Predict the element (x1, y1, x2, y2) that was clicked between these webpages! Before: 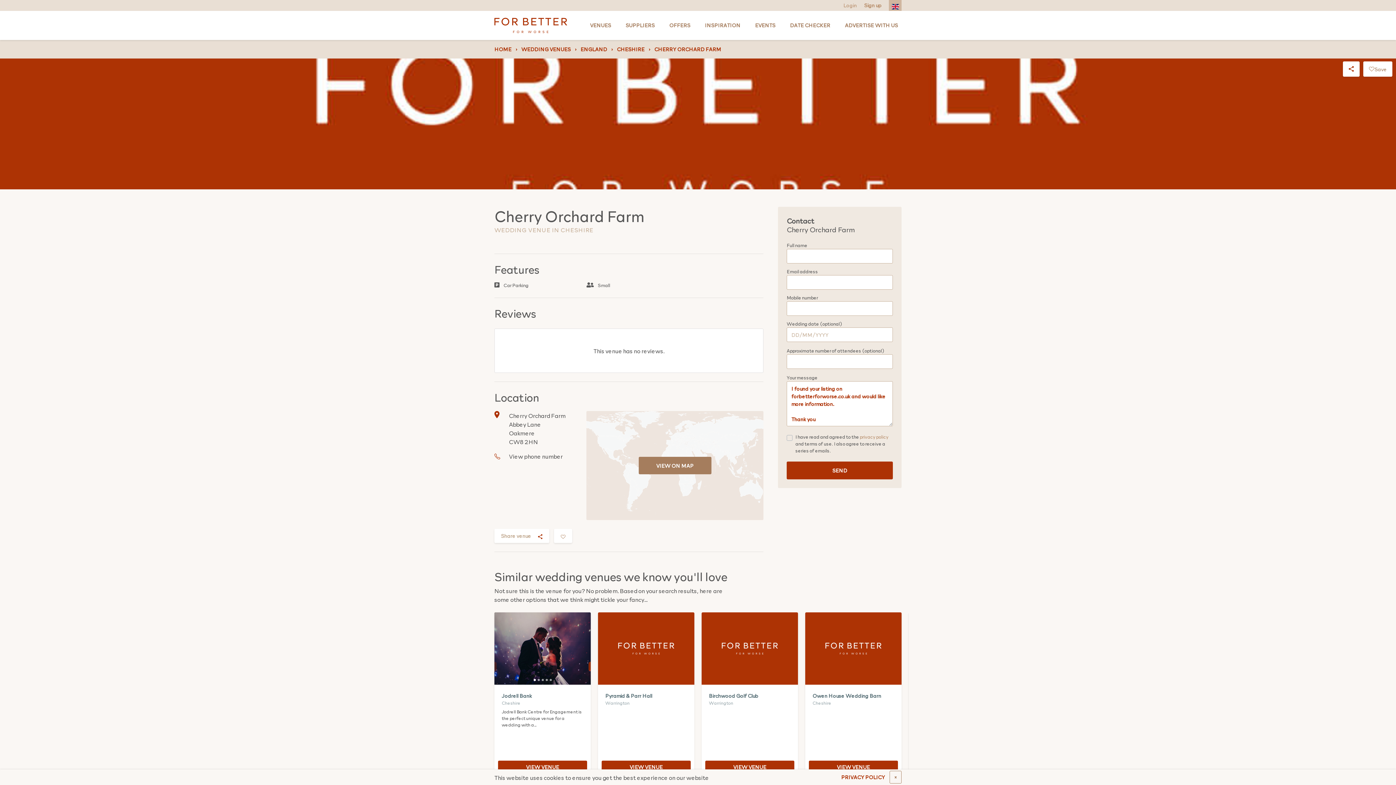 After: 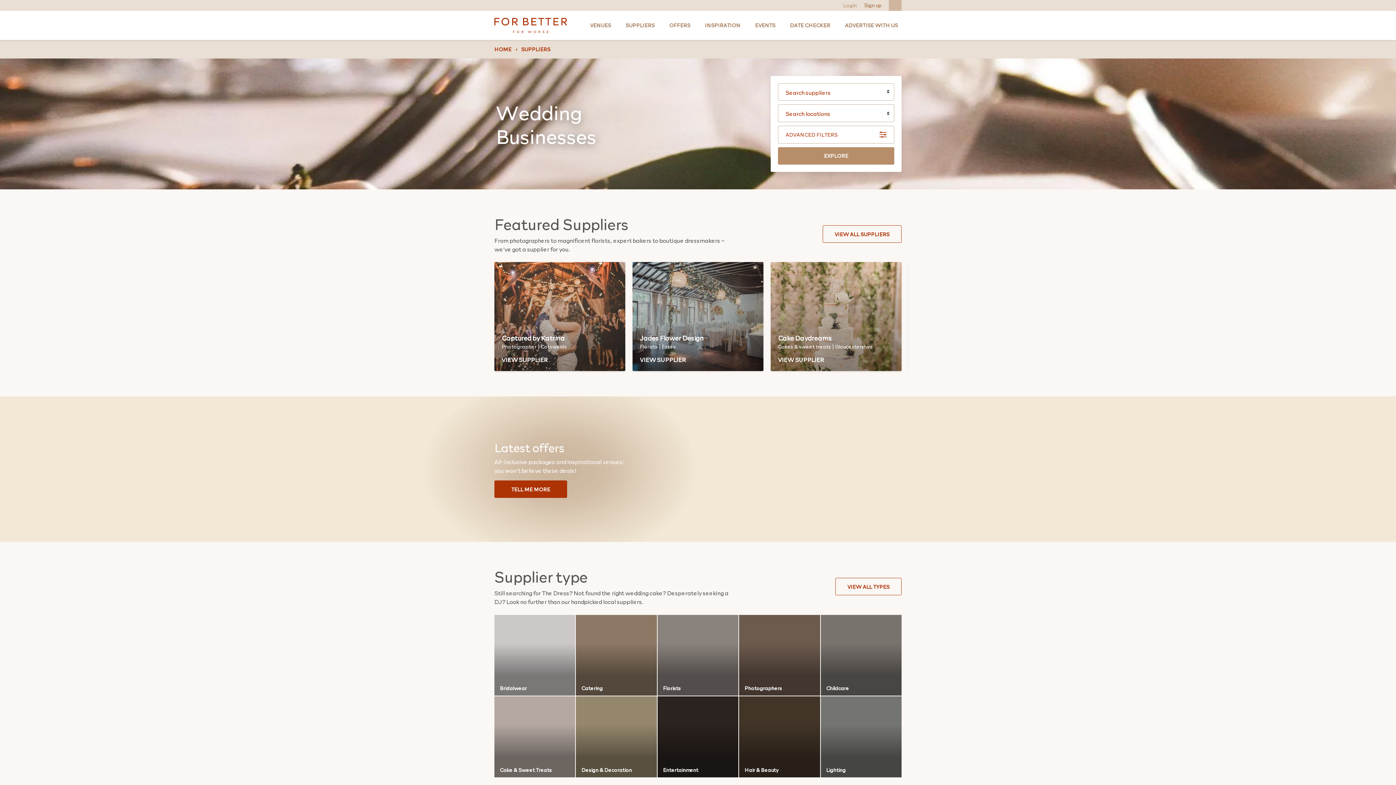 Action: bbox: (622, 10, 658, 40) label: SUPPLIERS